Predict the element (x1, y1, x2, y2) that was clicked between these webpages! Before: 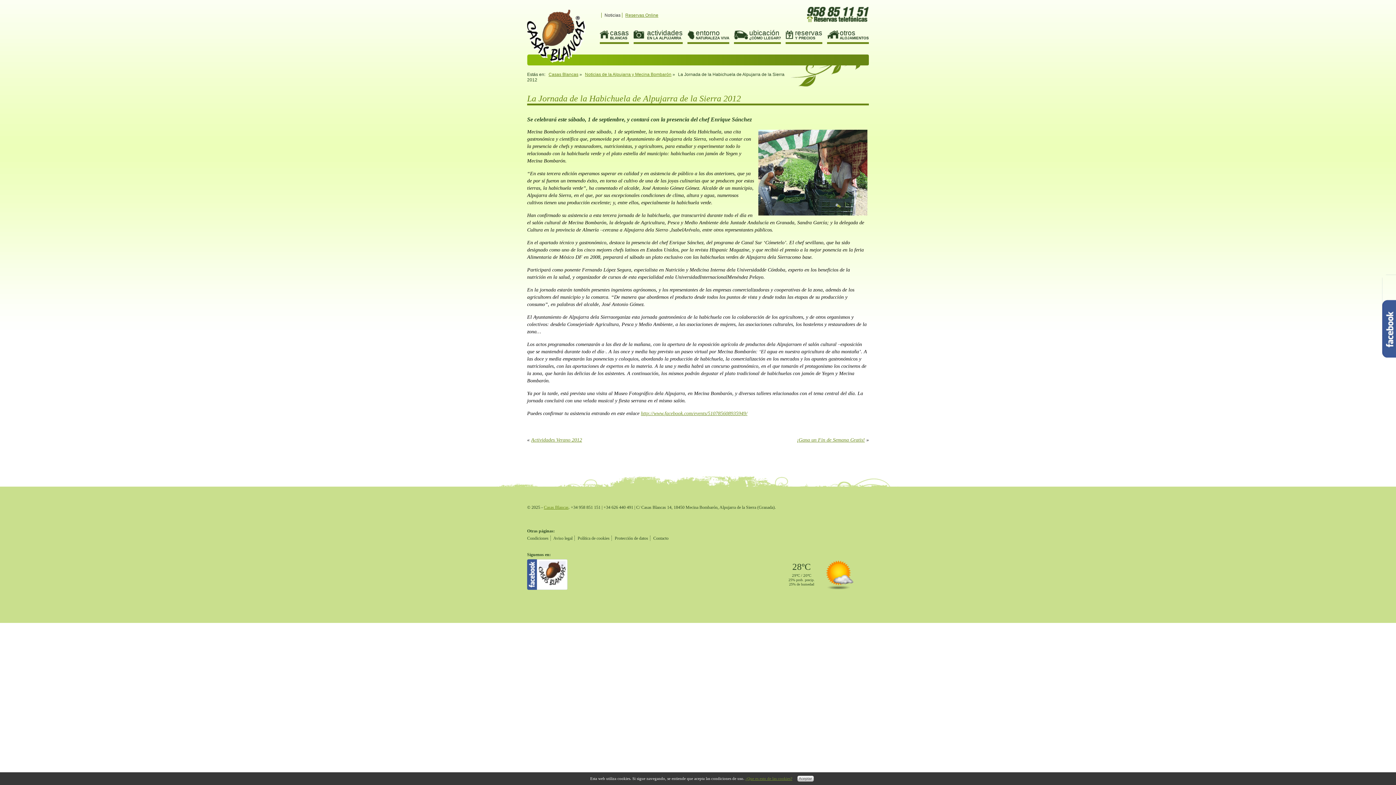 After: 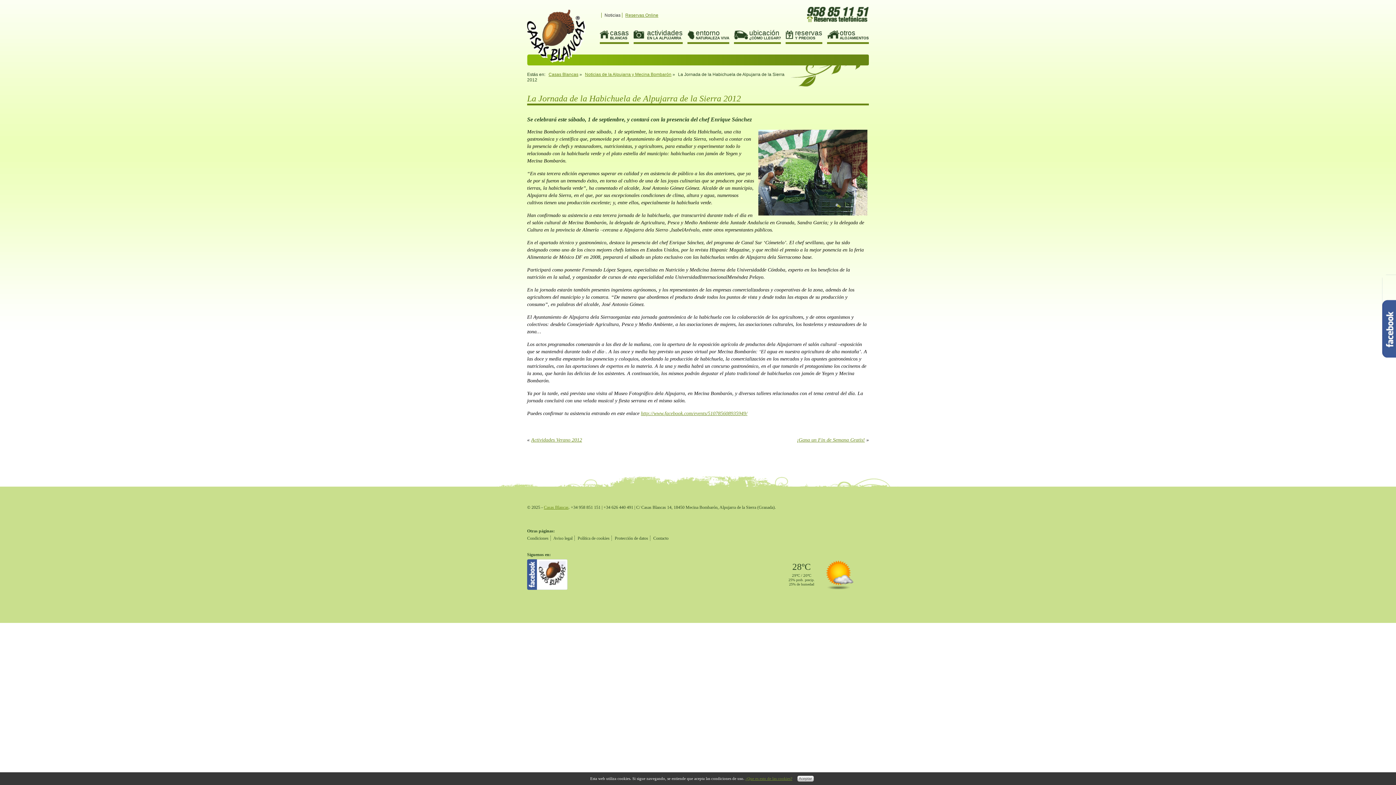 Action: bbox: (527, 586, 567, 591)